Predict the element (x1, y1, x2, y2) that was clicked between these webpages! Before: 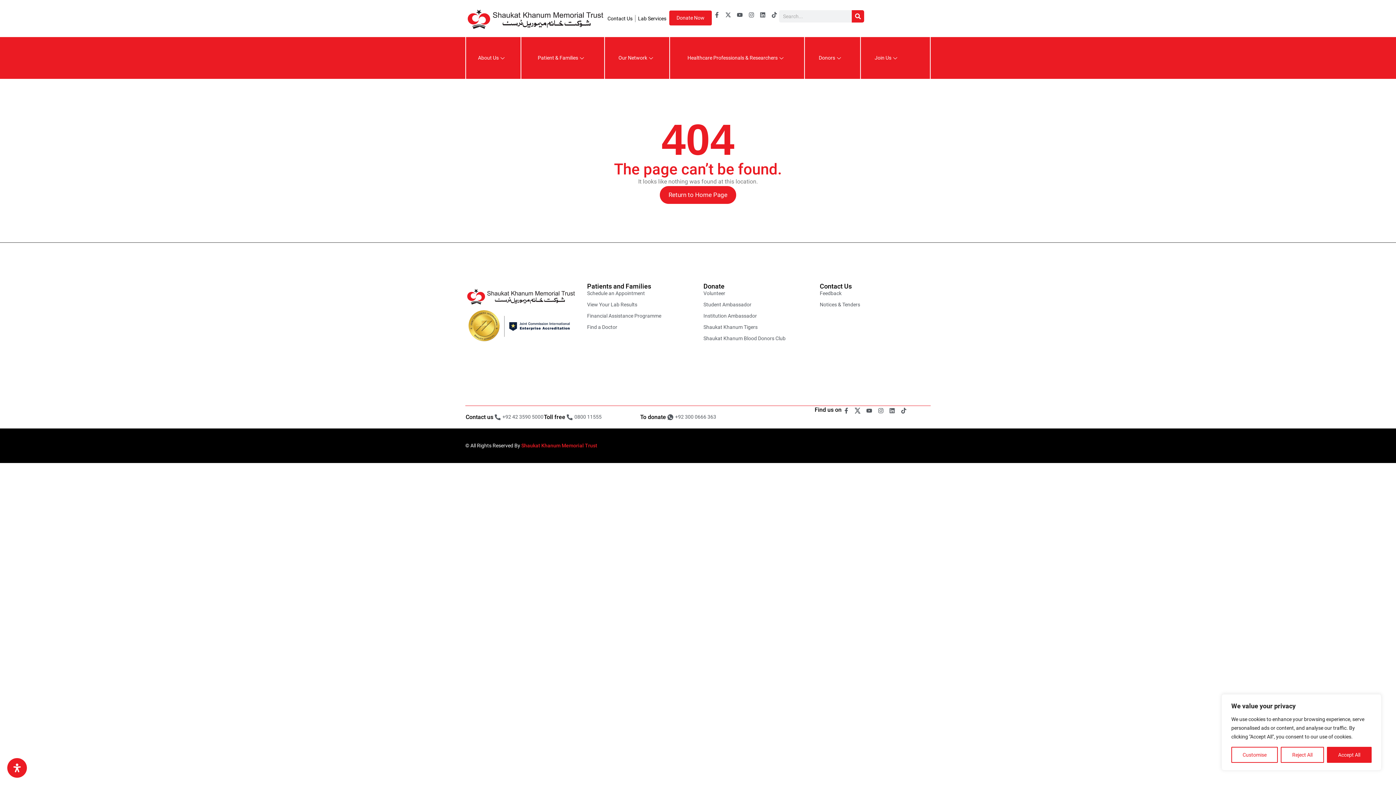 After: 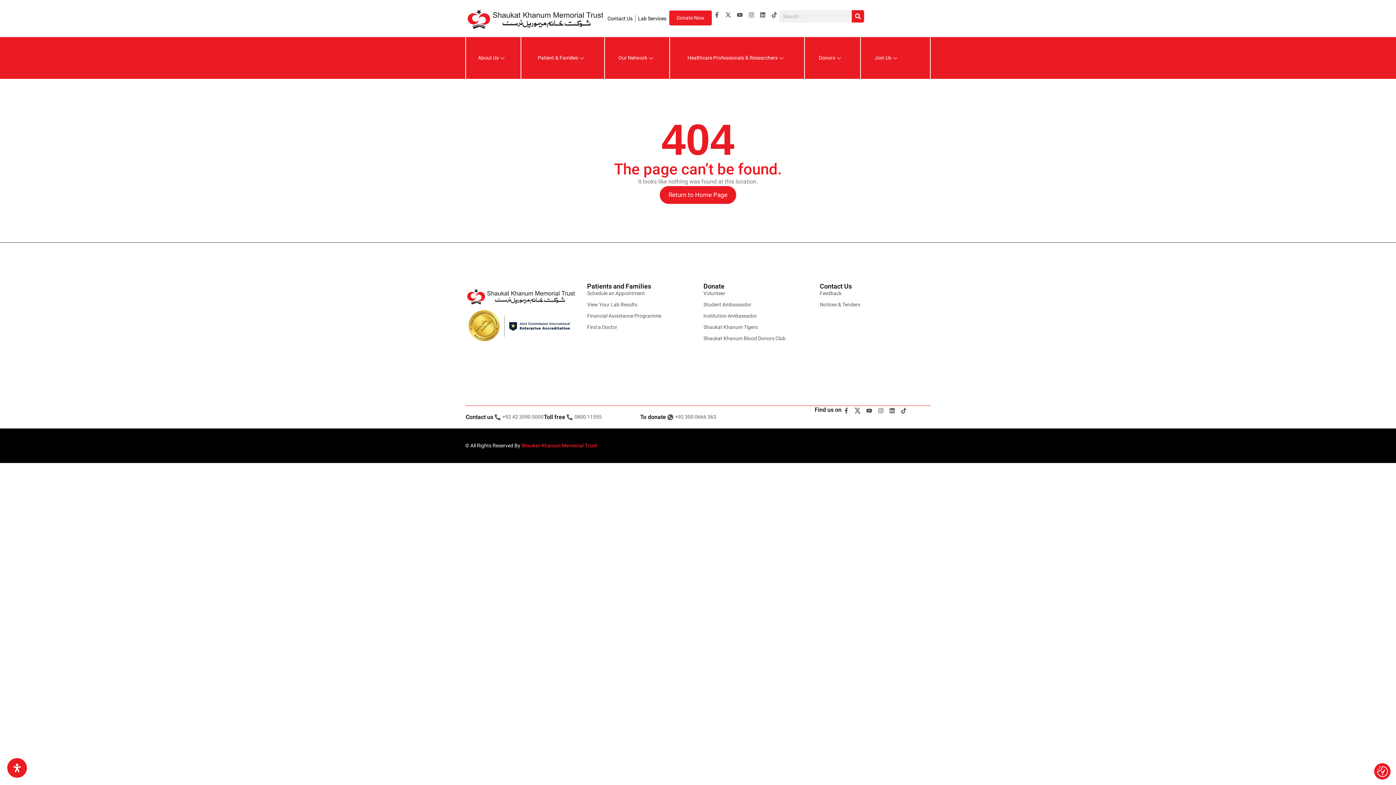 Action: bbox: (1327, 747, 1371, 763) label: Accept All